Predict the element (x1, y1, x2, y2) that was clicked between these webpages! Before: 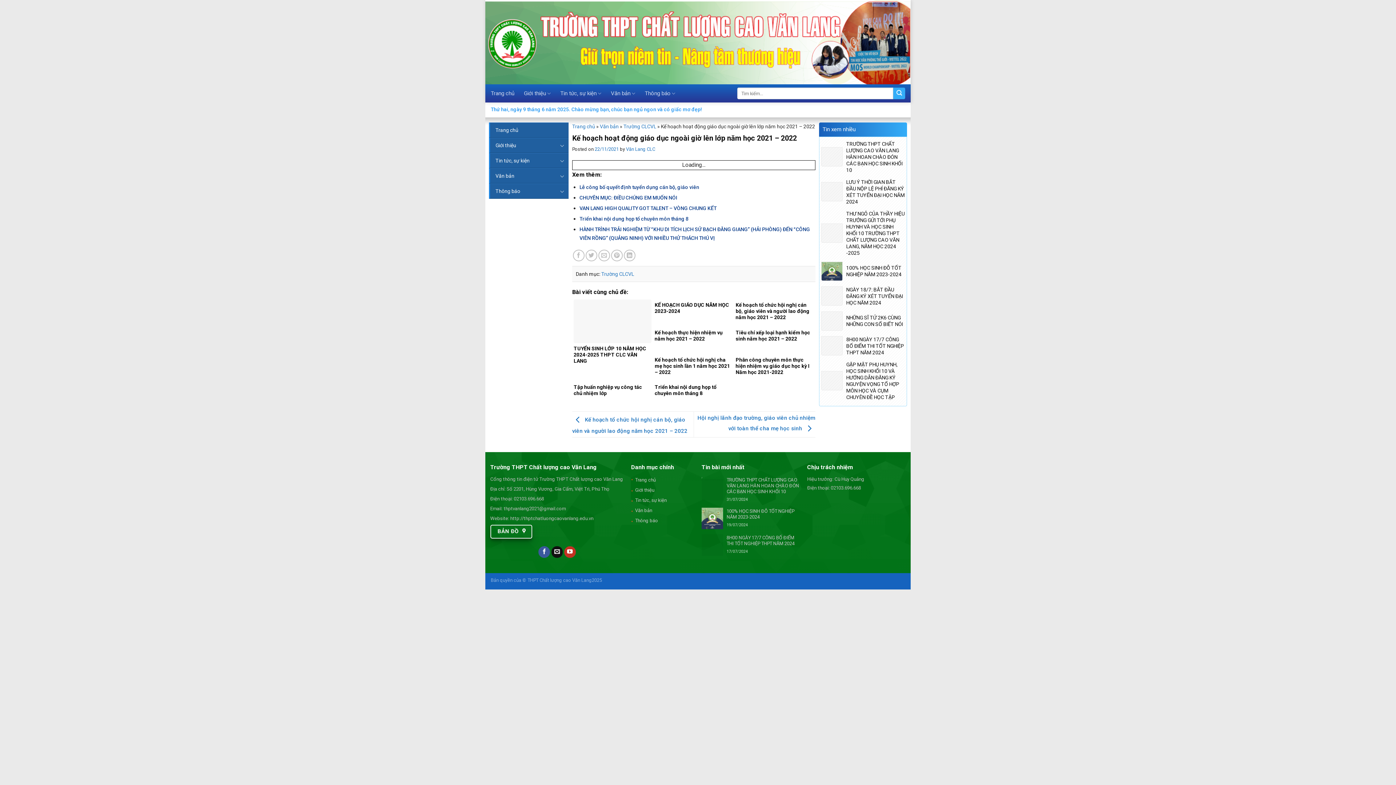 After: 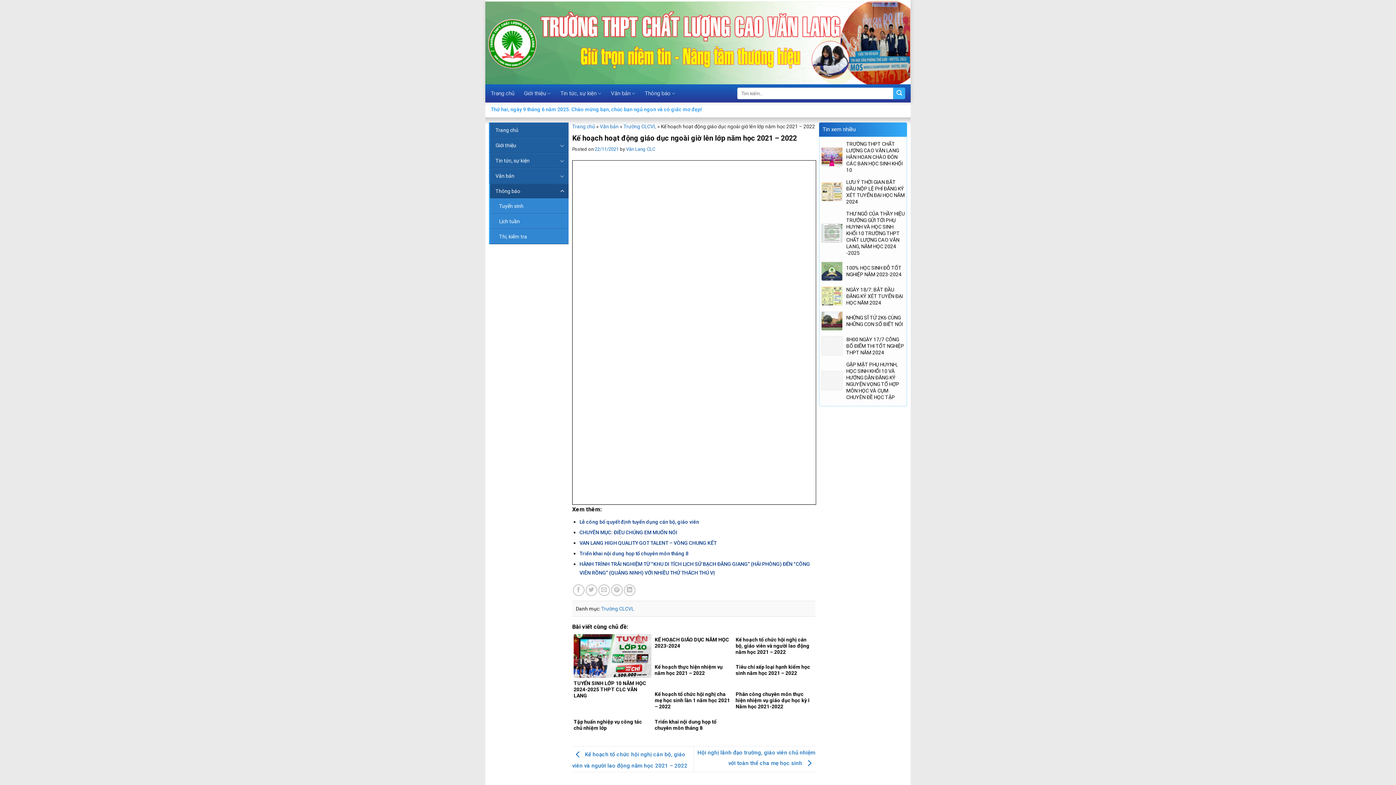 Action: bbox: (559, 187, 565, 195)